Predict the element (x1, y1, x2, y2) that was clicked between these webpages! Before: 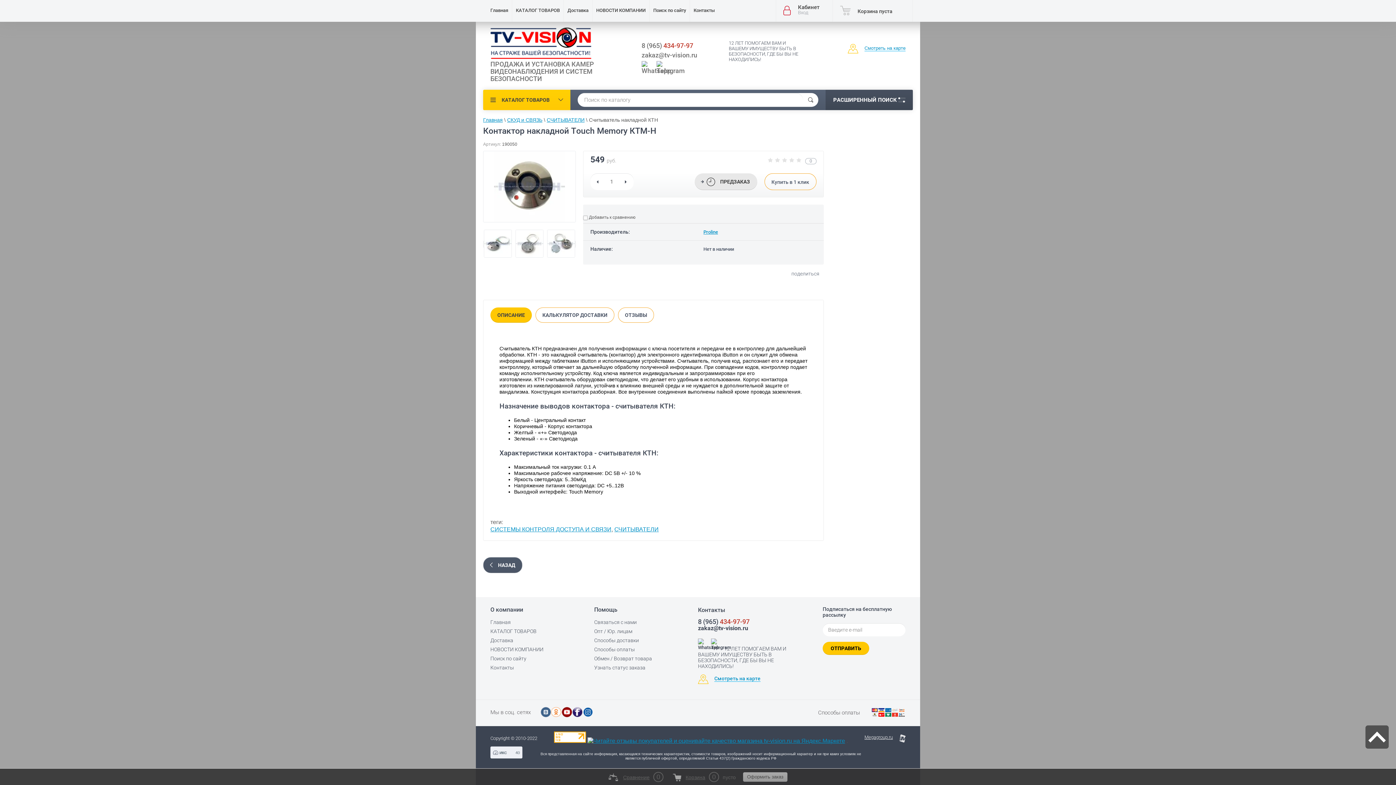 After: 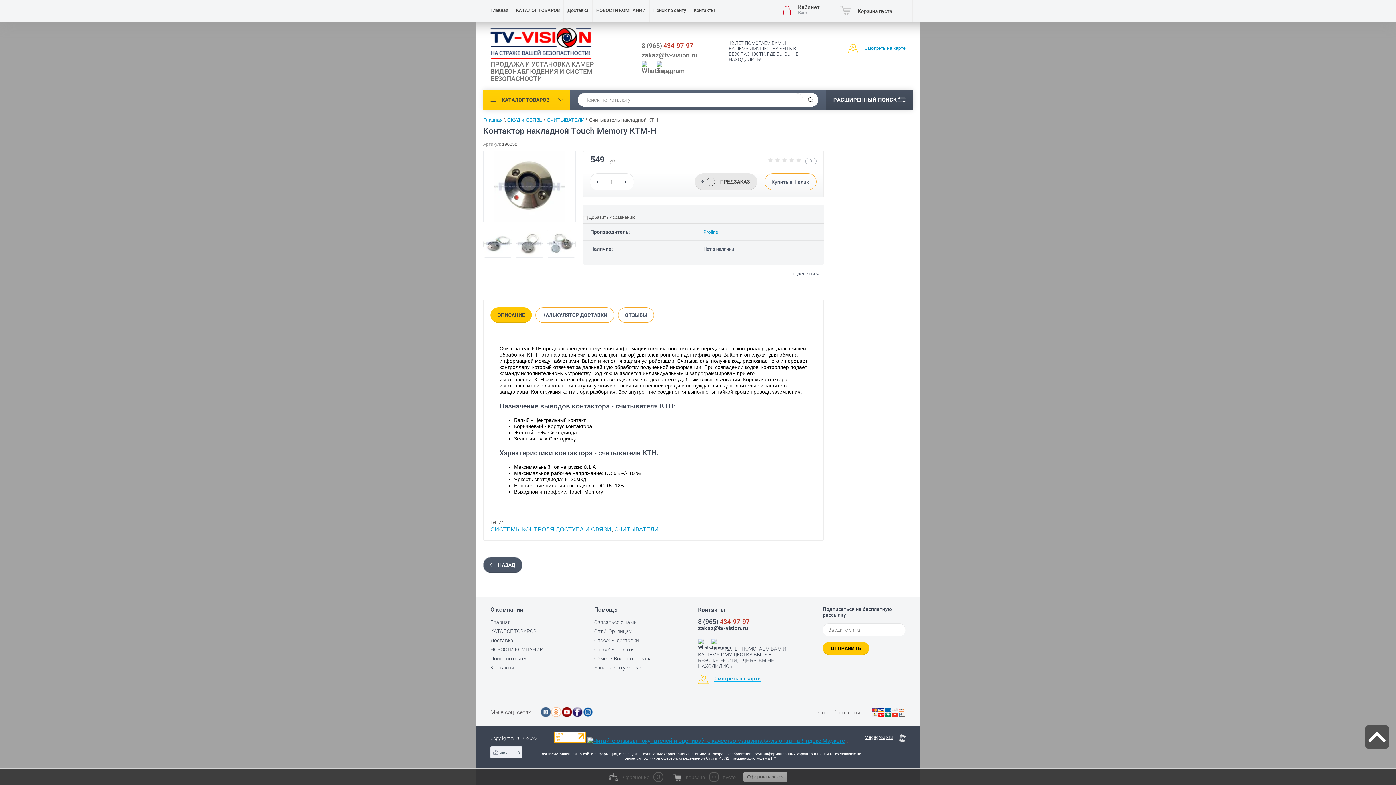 Action: label: Корзина bbox: (685, 774, 705, 780)